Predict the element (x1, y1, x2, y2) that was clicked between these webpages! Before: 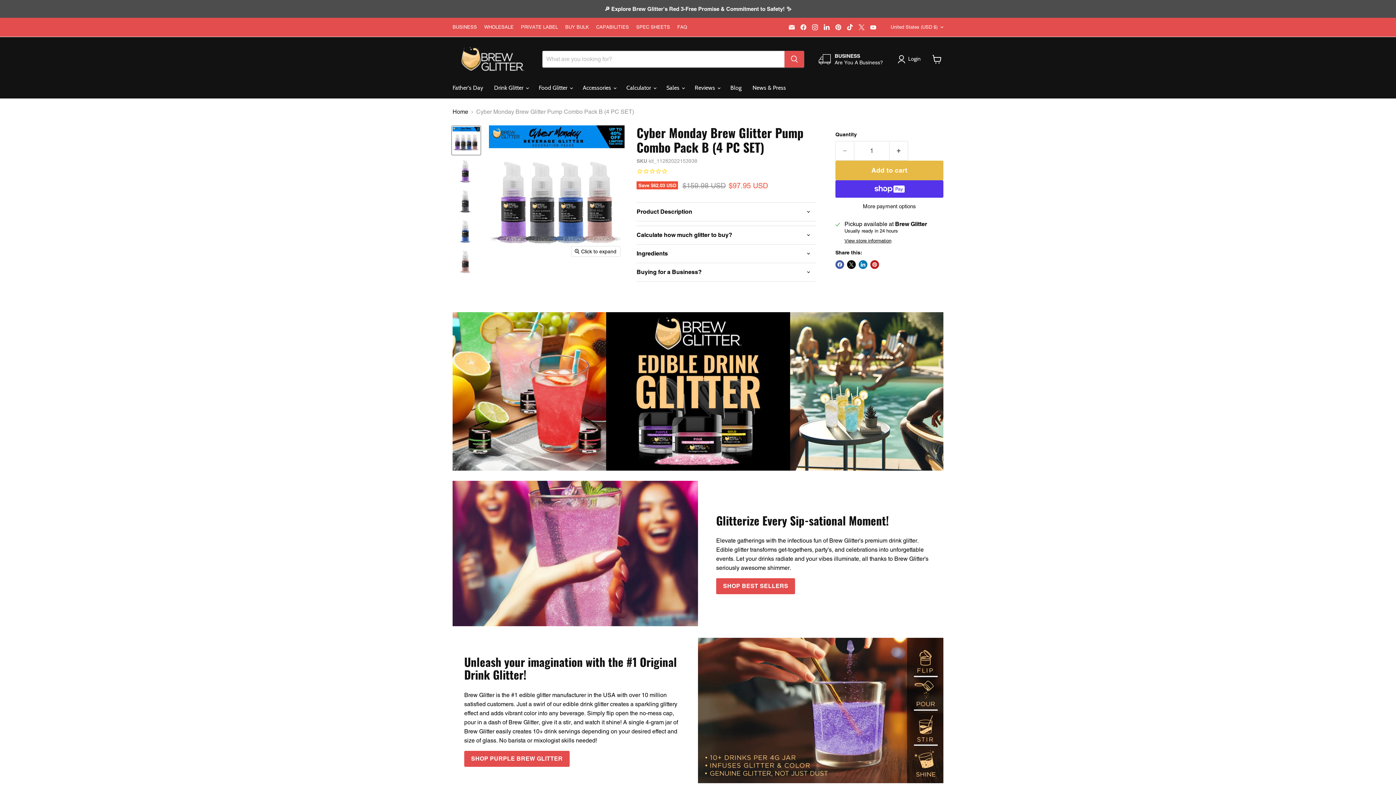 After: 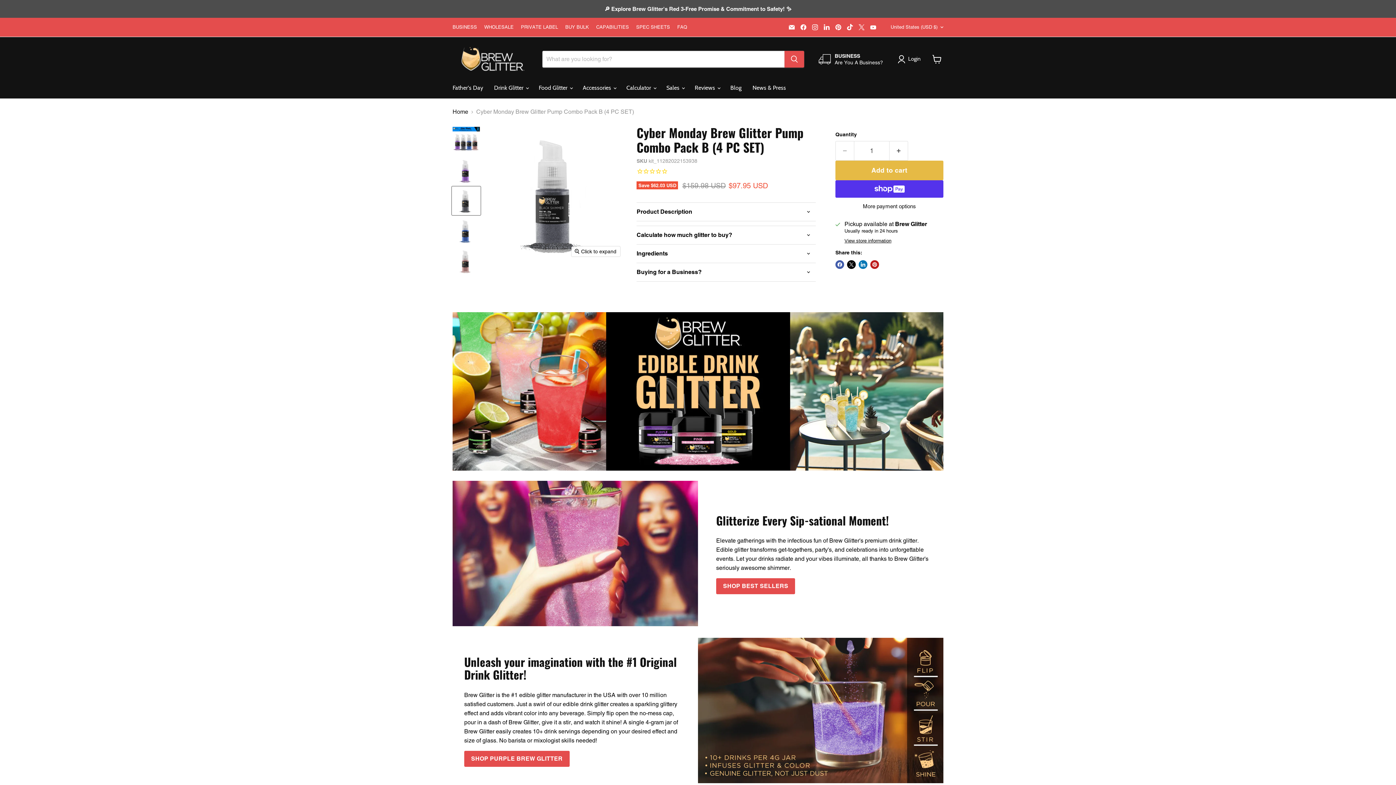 Action: bbox: (452, 186, 480, 215) label: Cyber Monday Brew Glitter Pump Combo Pack B (4 PC SET)-Brew Glitter® thumbnail